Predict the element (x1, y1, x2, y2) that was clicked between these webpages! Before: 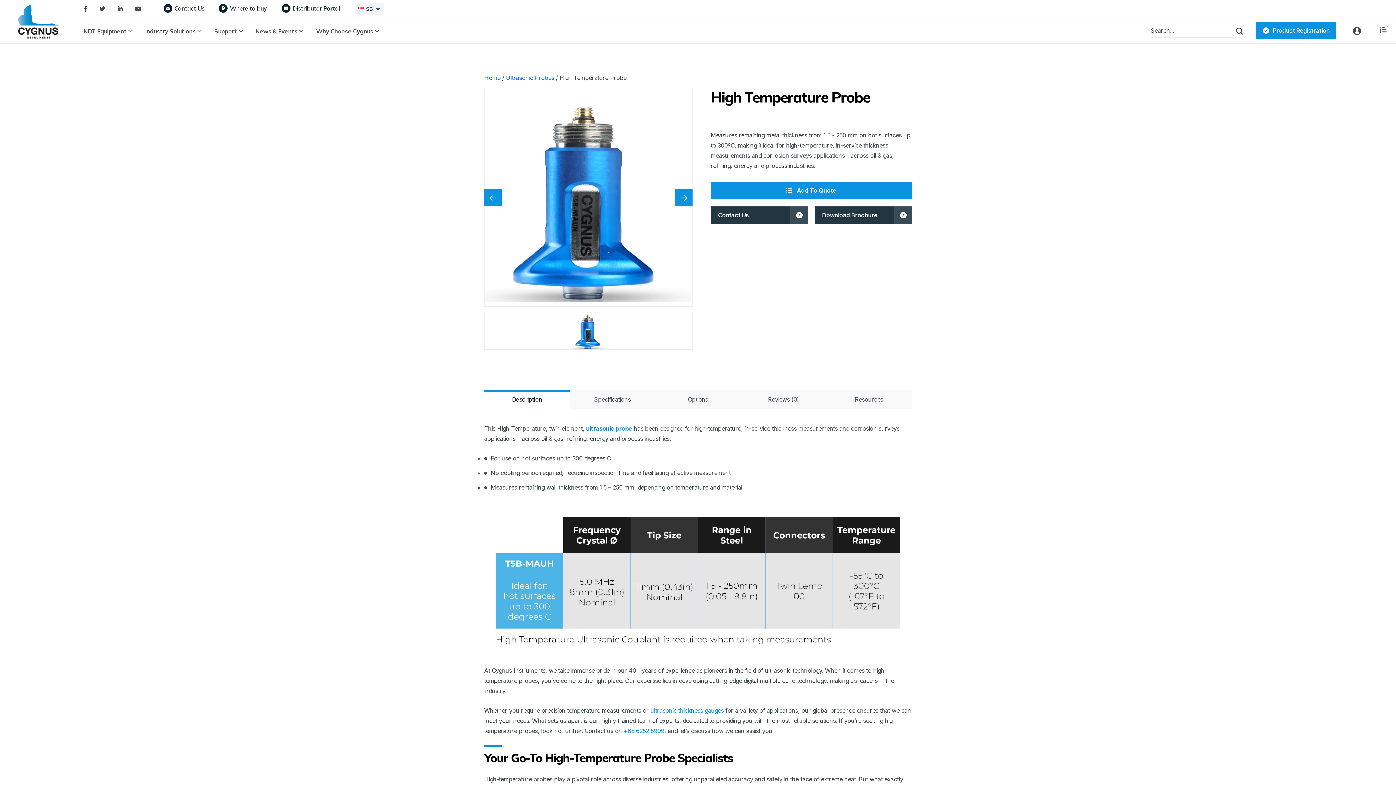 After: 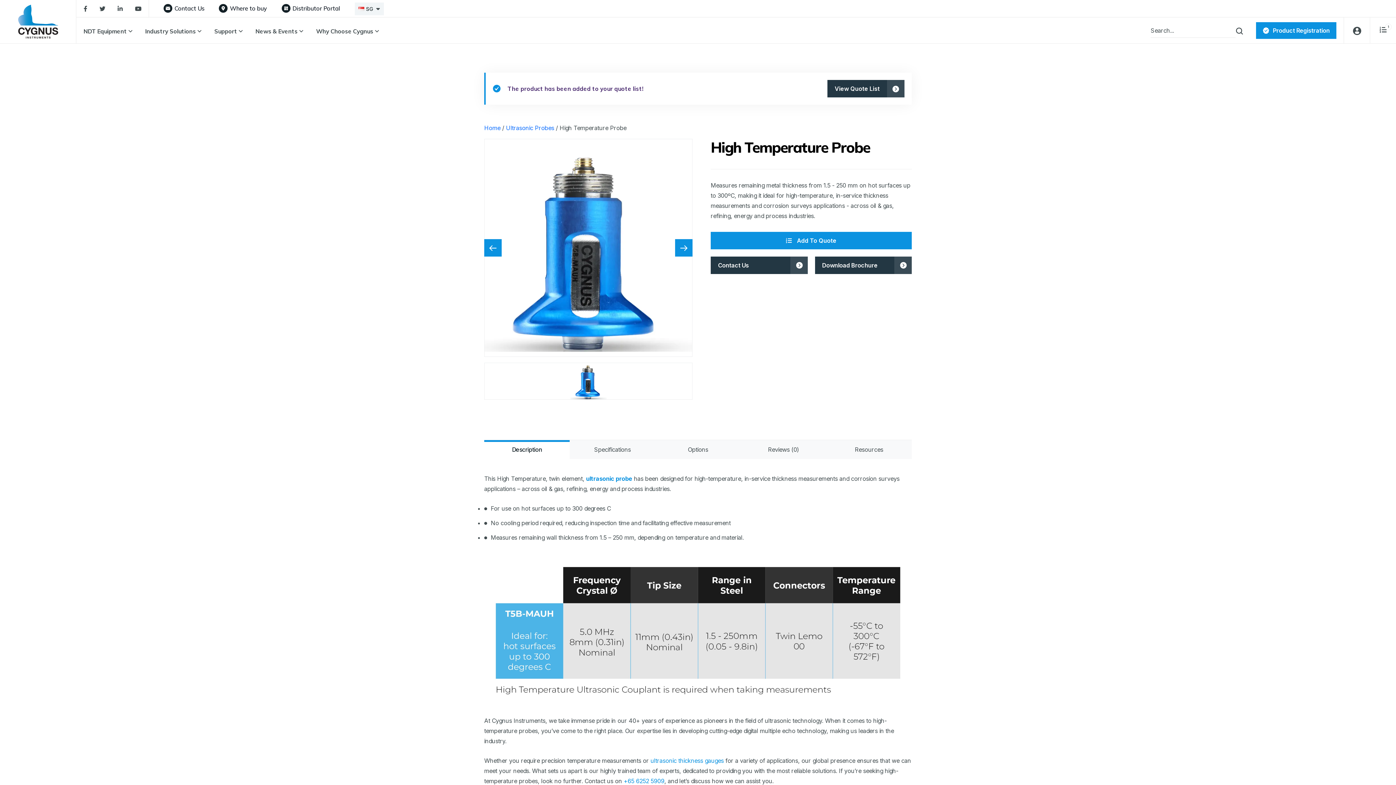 Action: label:  Add To Quote bbox: (710, 181, 912, 199)